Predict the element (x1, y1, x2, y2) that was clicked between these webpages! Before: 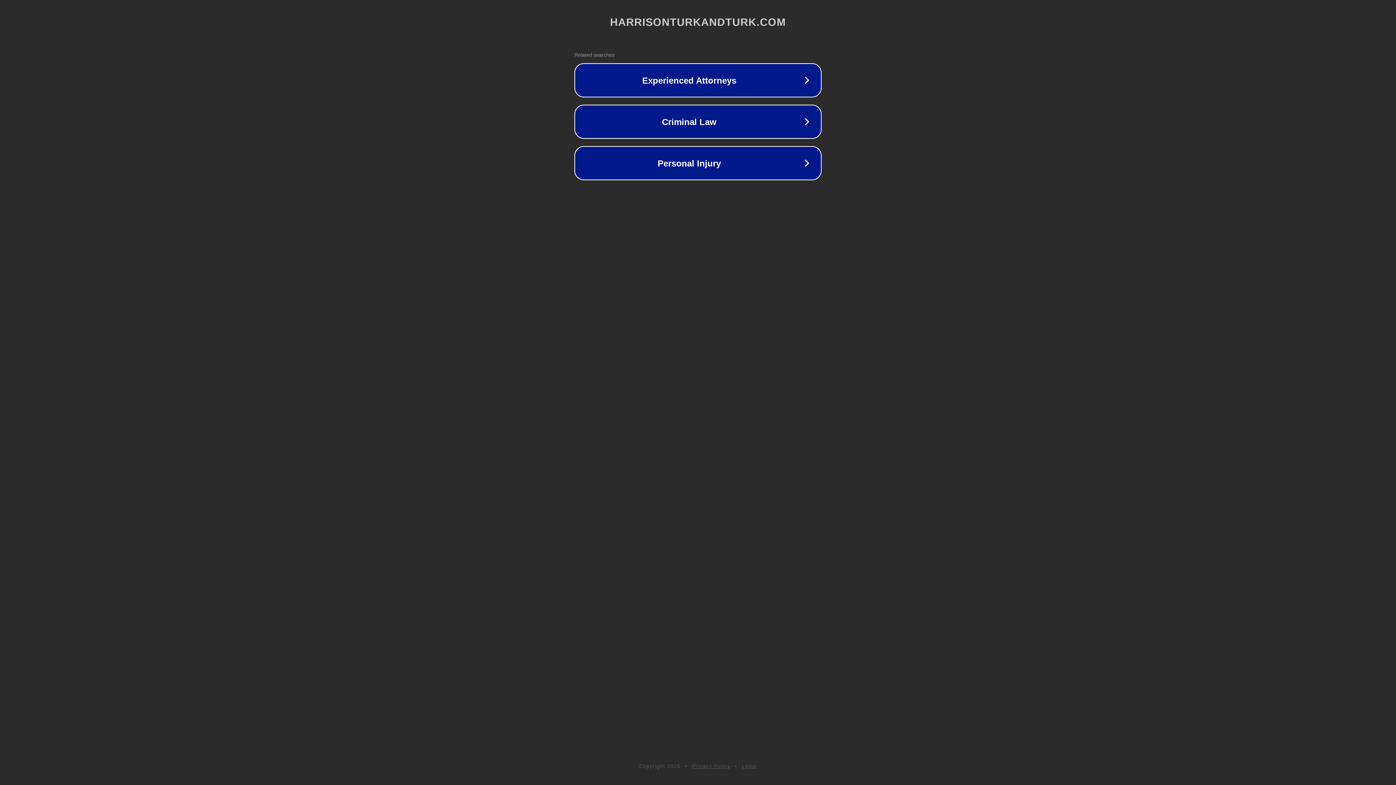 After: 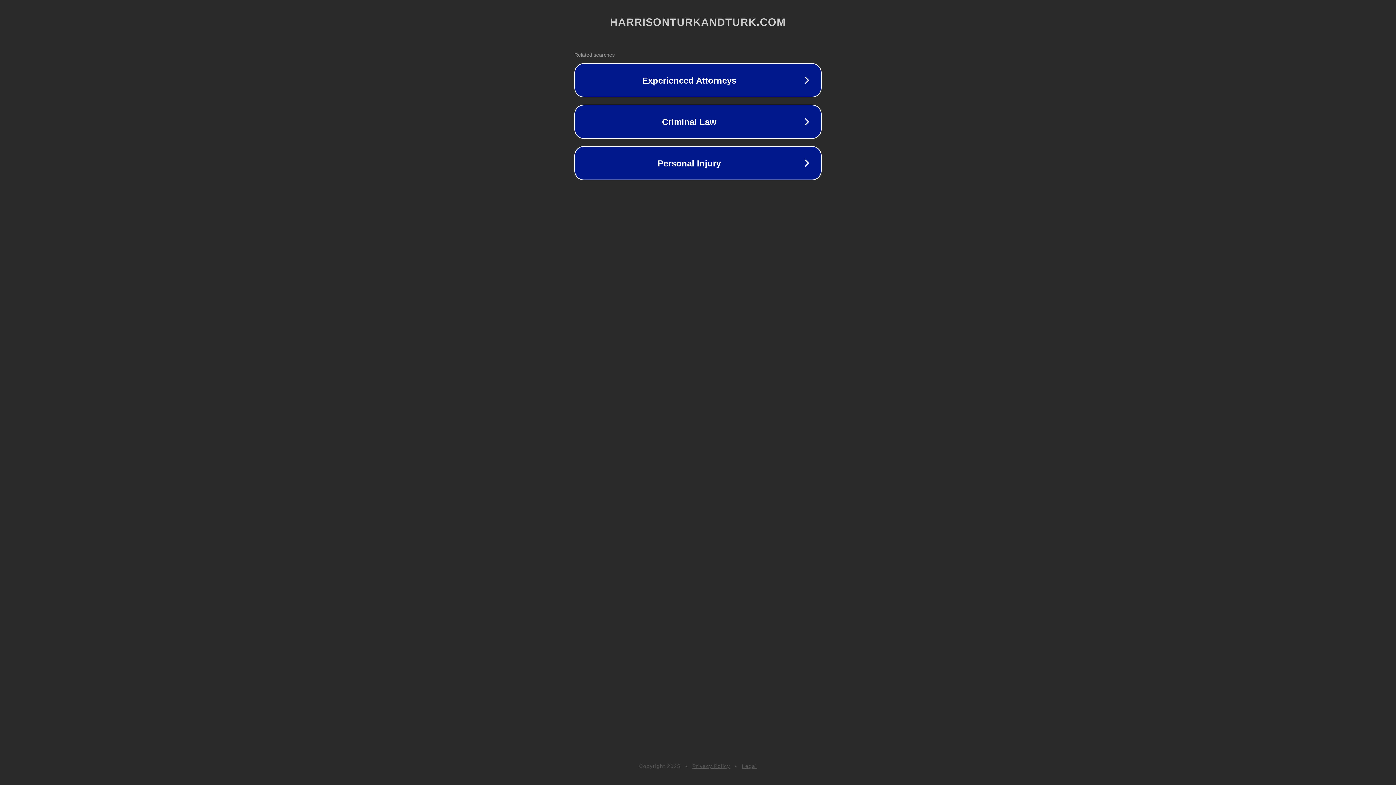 Action: bbox: (692, 763, 730, 769) label: Privacy Policy